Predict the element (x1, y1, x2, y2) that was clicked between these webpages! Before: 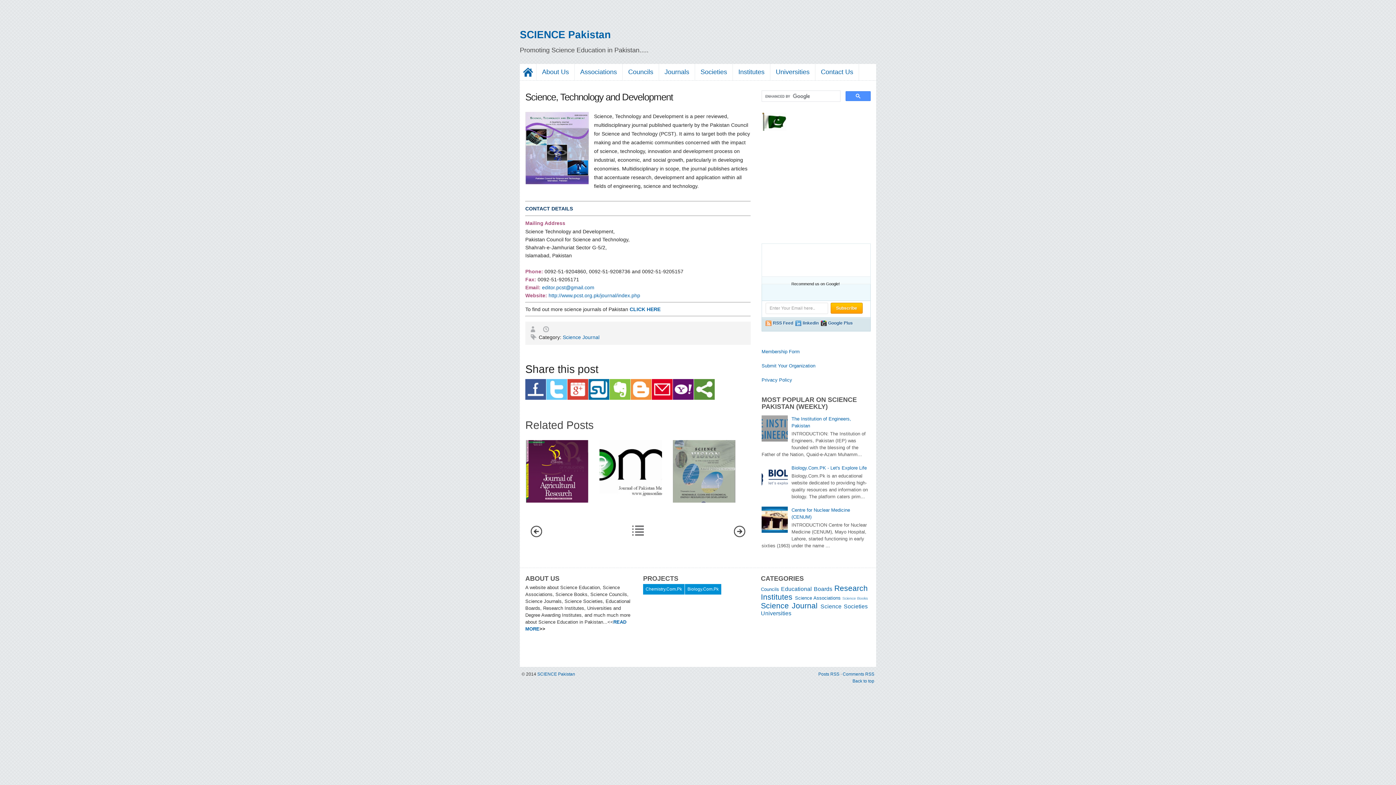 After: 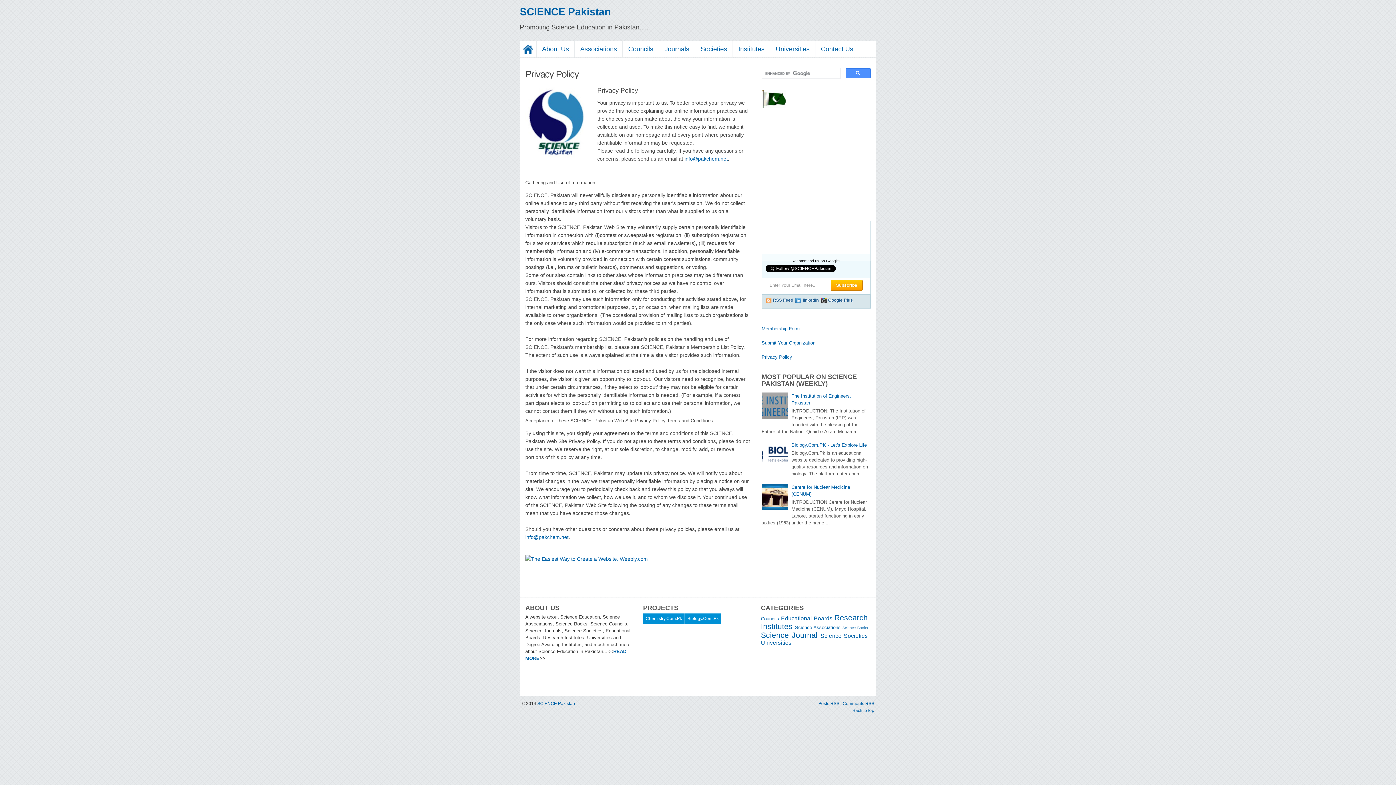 Action: bbox: (761, 377, 792, 382) label: Privacy Policy